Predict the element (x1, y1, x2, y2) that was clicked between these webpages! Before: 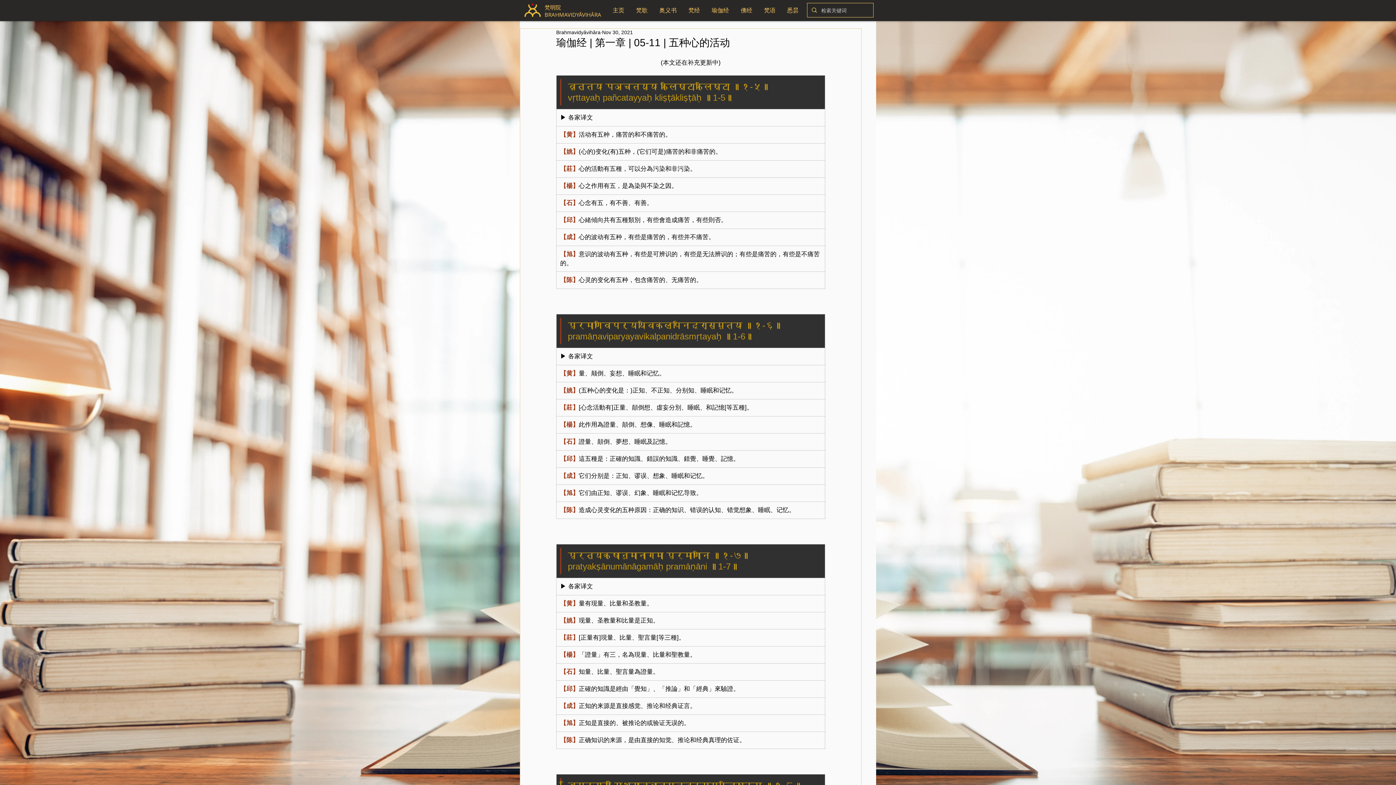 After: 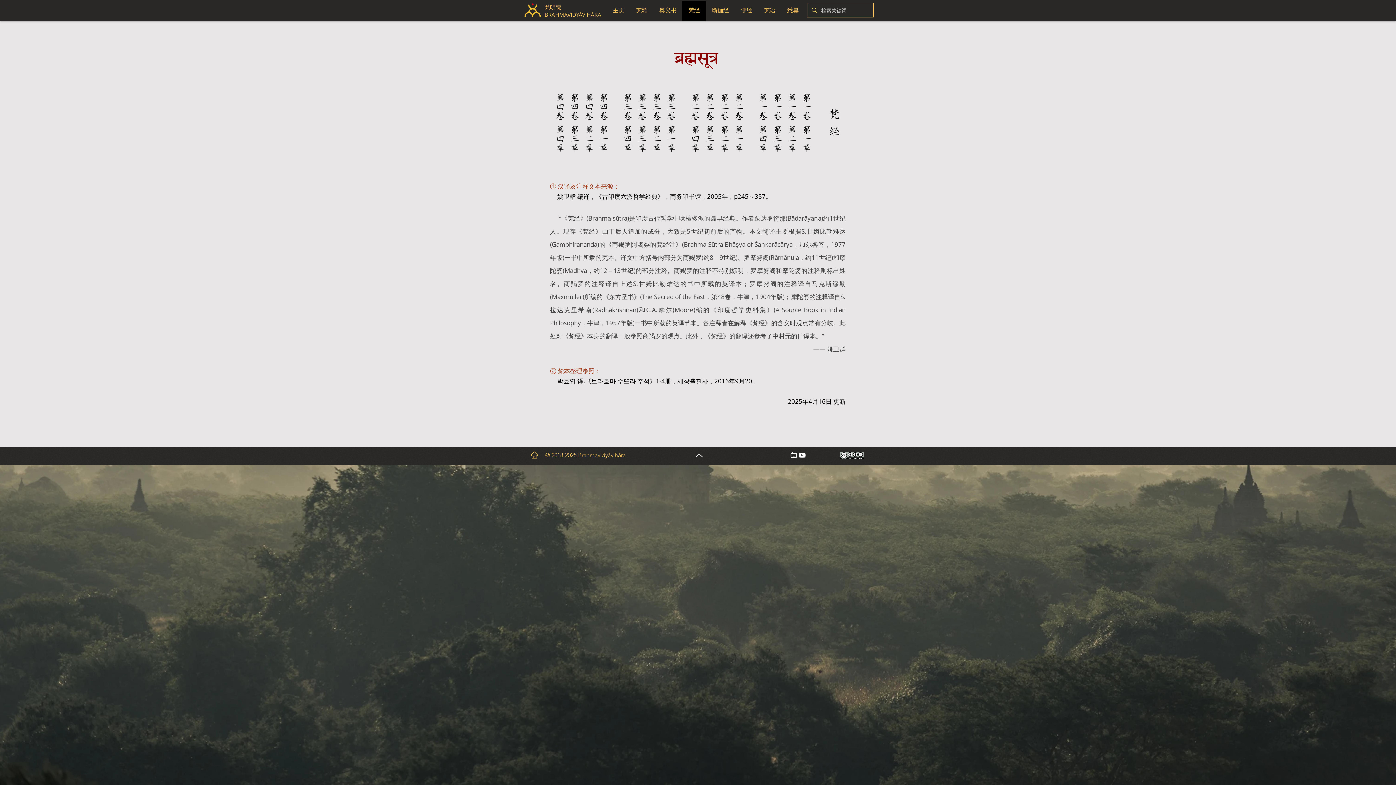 Action: label: 梵经 bbox: (682, 1, 705, 21)